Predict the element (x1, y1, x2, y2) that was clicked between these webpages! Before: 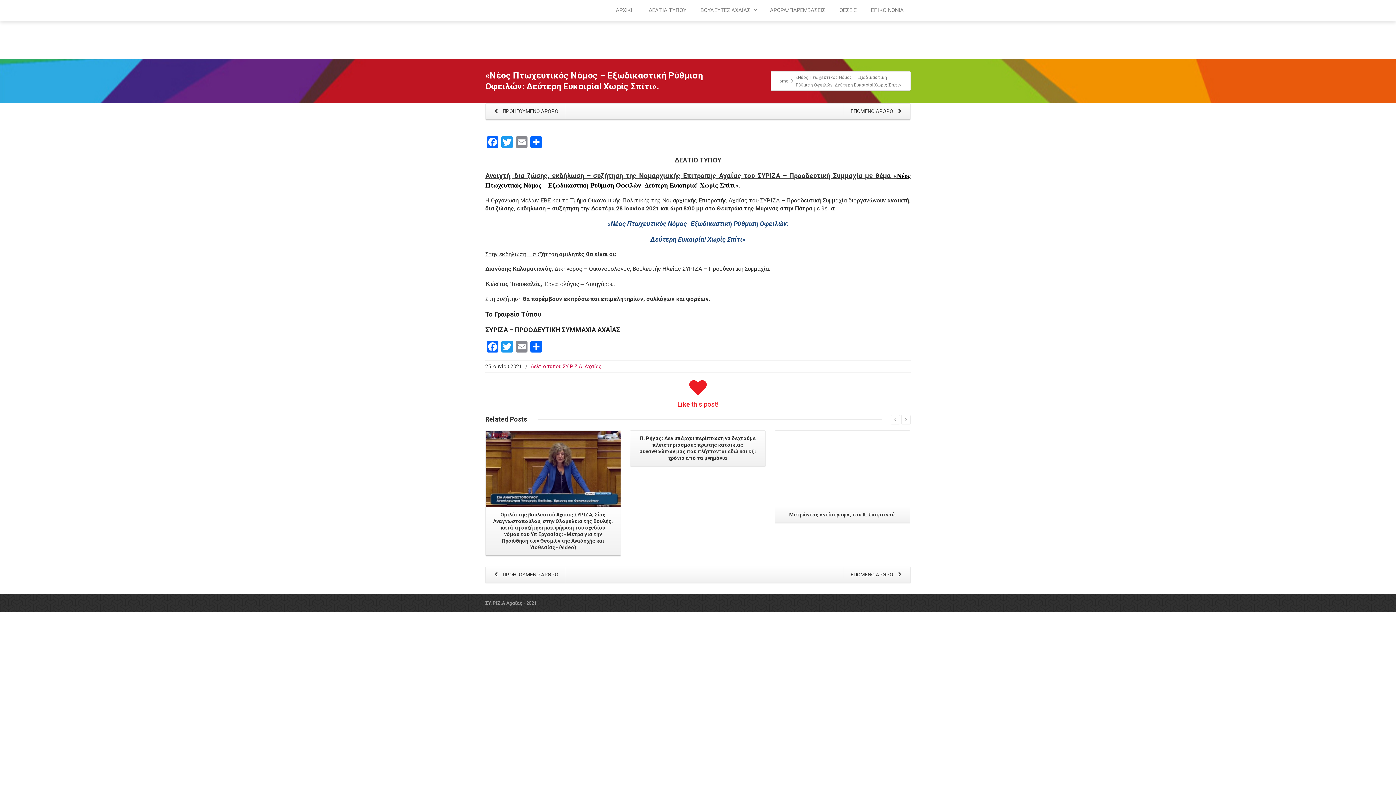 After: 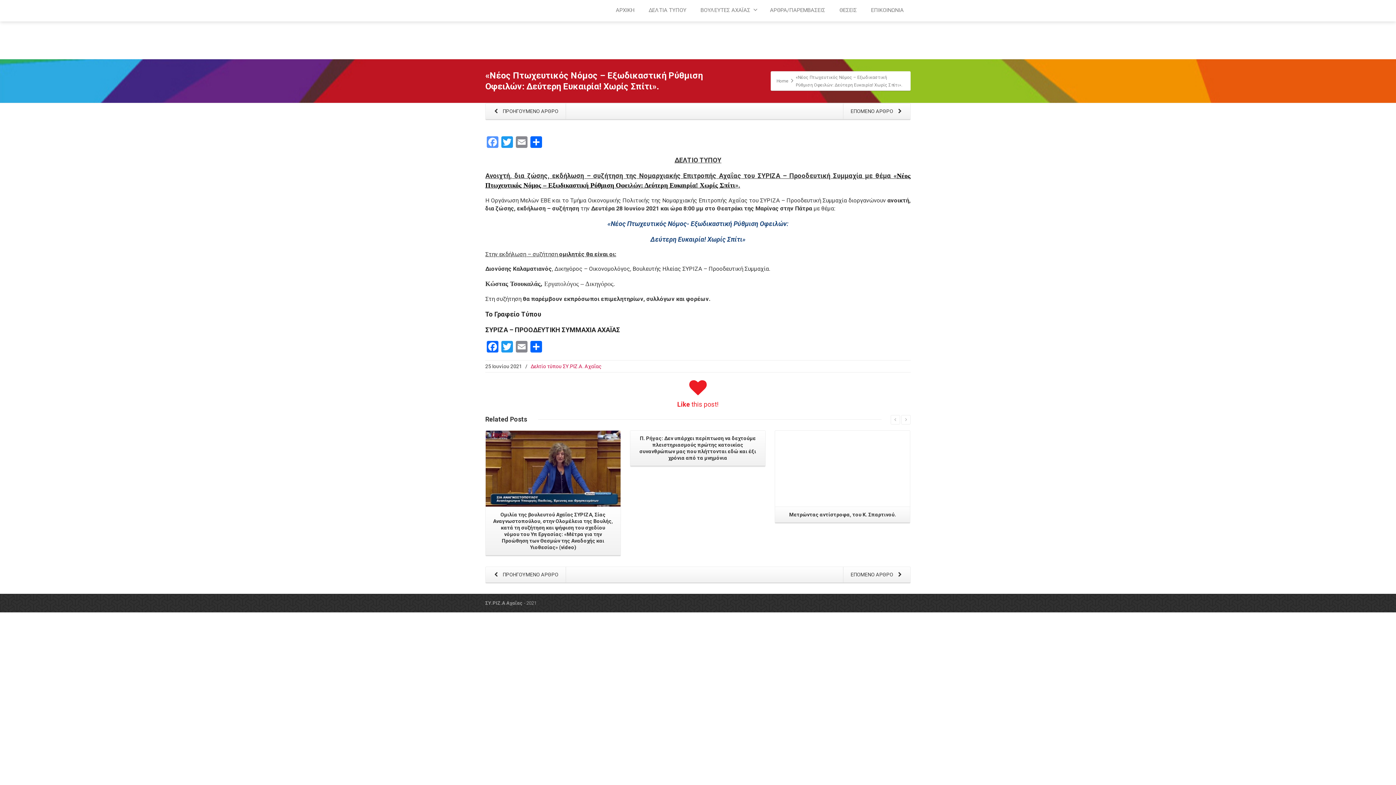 Action: bbox: (485, 136, 500, 149) label: Facebook